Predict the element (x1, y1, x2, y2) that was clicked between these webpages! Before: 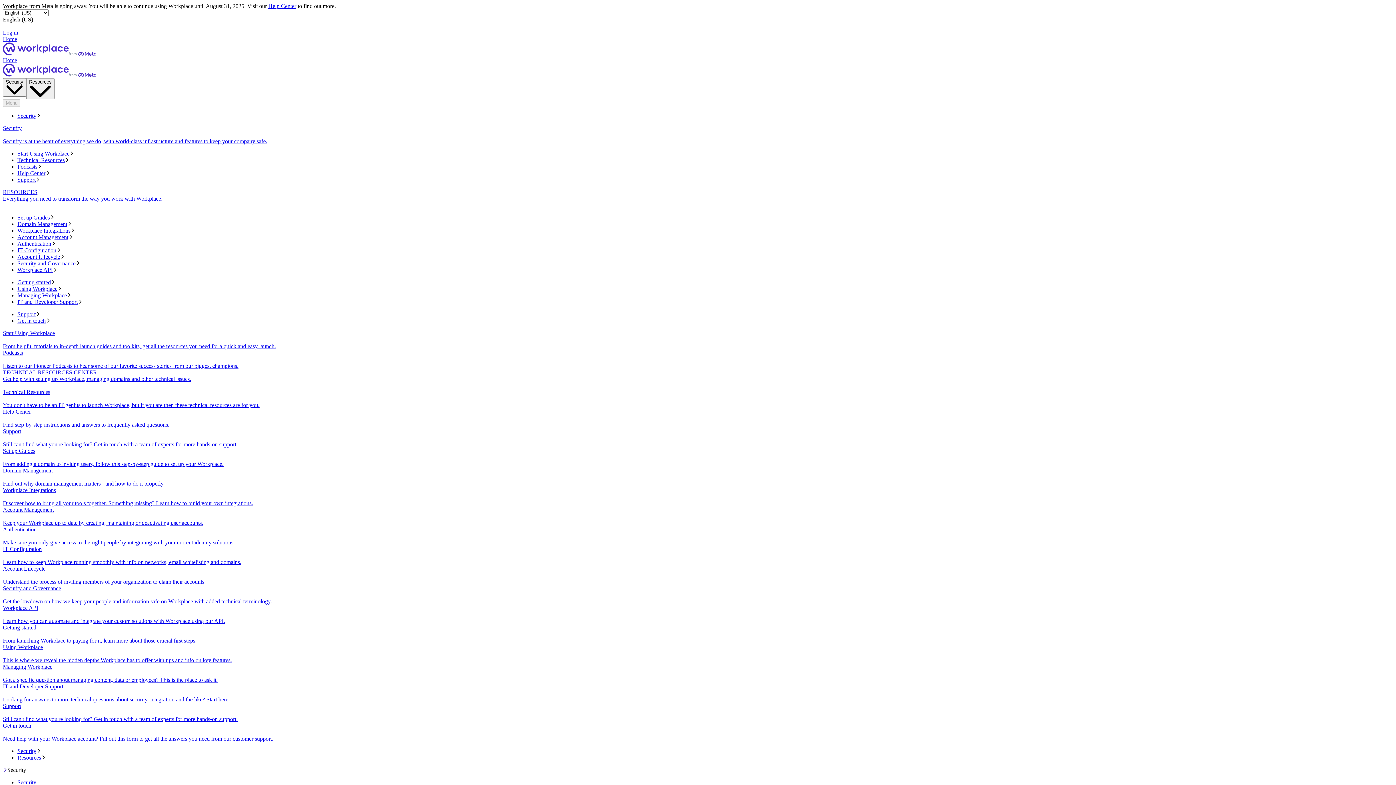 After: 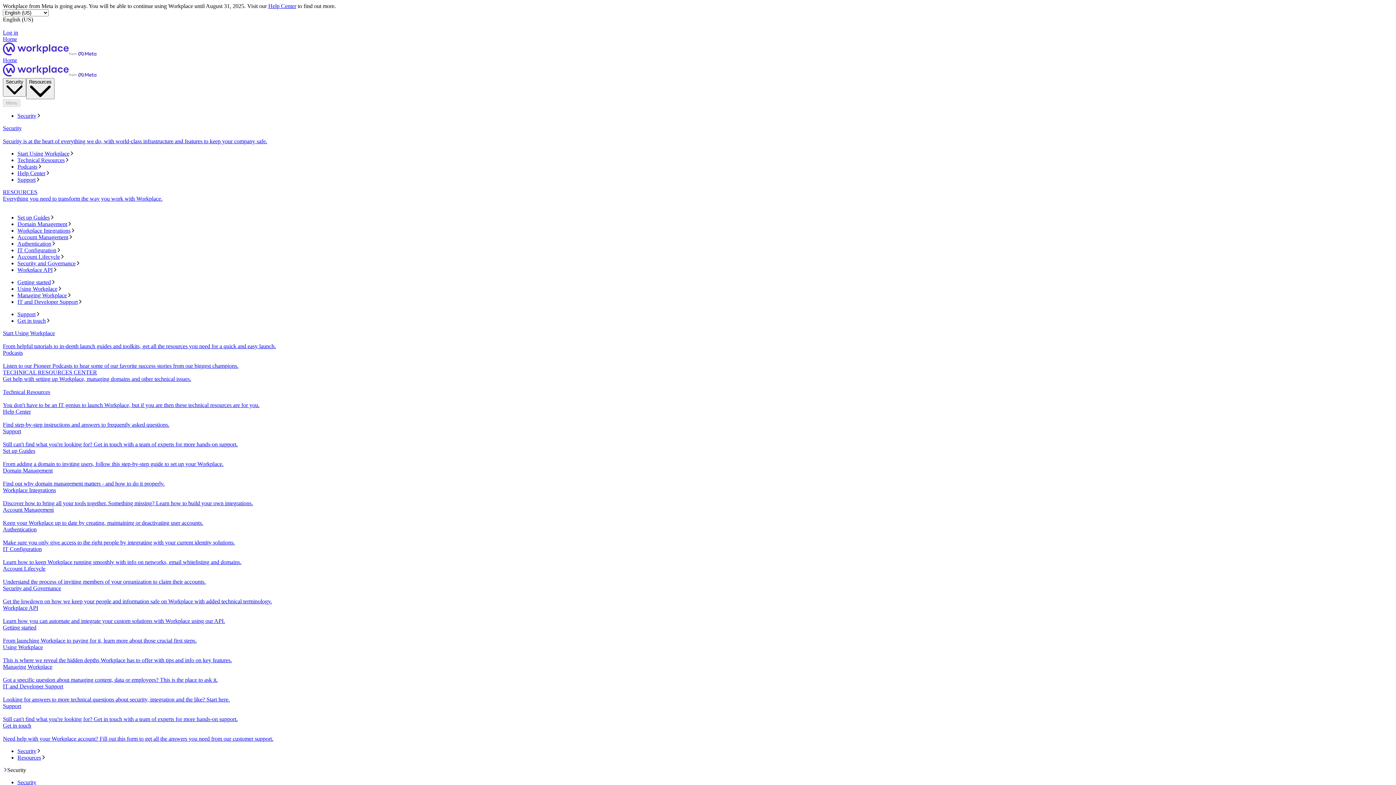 Action: bbox: (2, 125, 1393, 144) label: Security
Security is at the heart of everything we do, with world-class infrastructure and features to keep your company safe.